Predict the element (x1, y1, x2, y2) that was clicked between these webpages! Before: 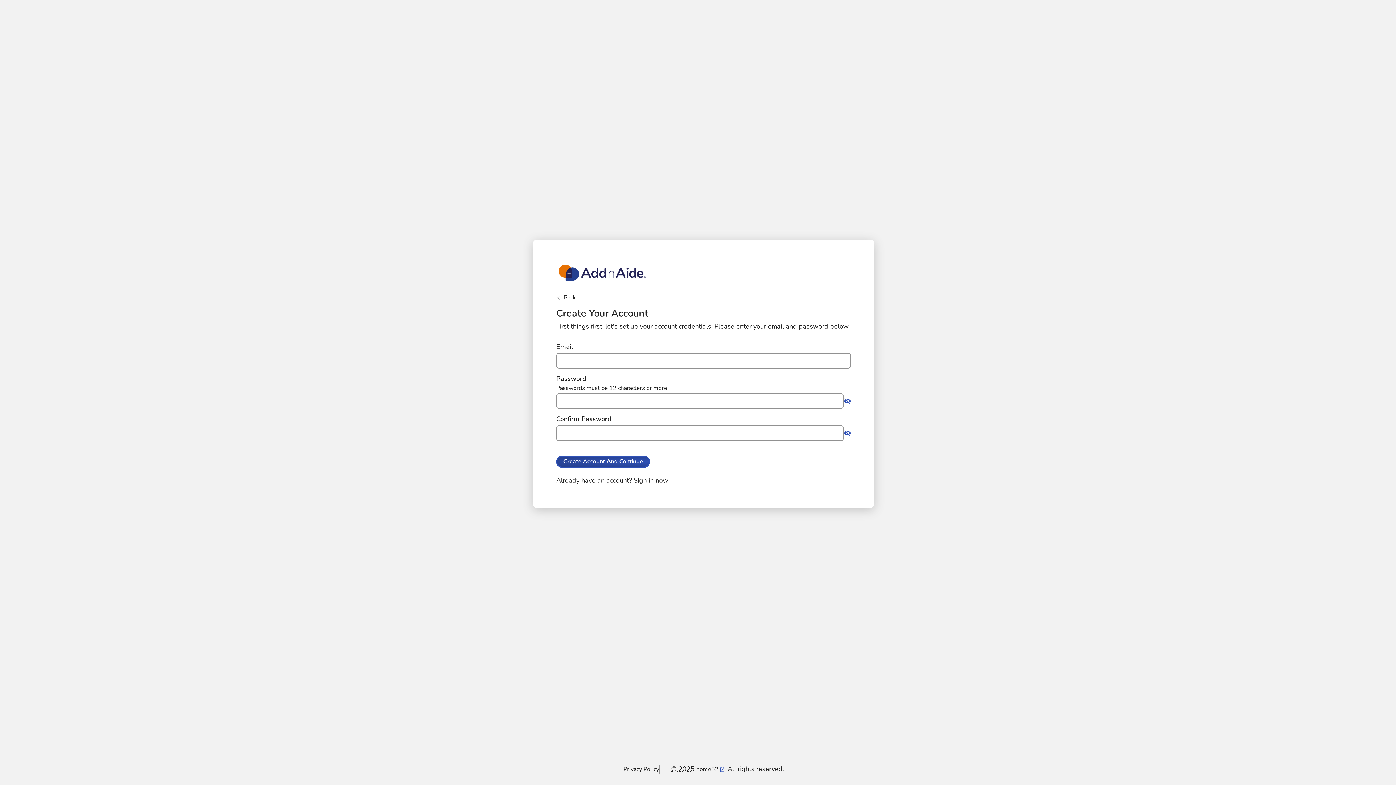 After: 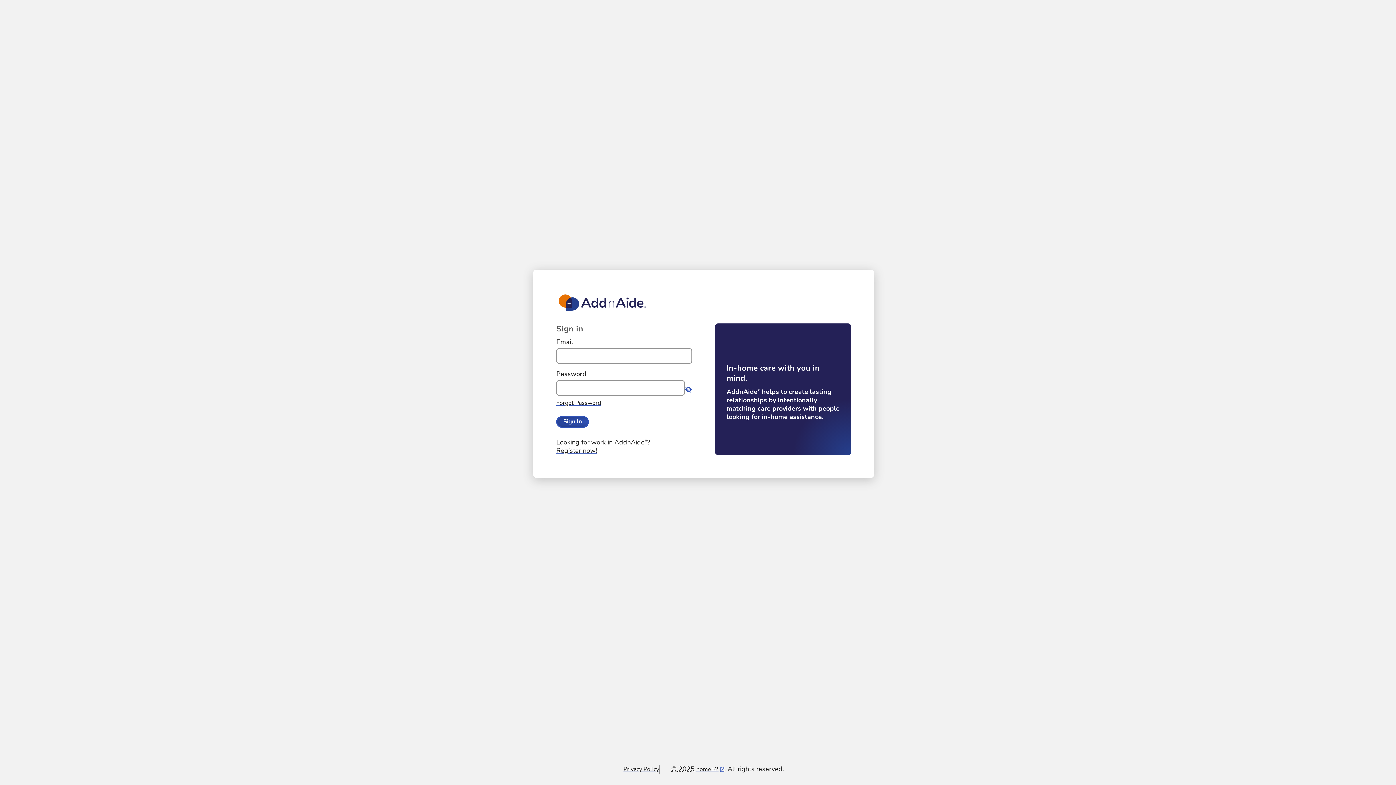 Action: label: Privacy Policy bbox: (623, 765, 659, 774)